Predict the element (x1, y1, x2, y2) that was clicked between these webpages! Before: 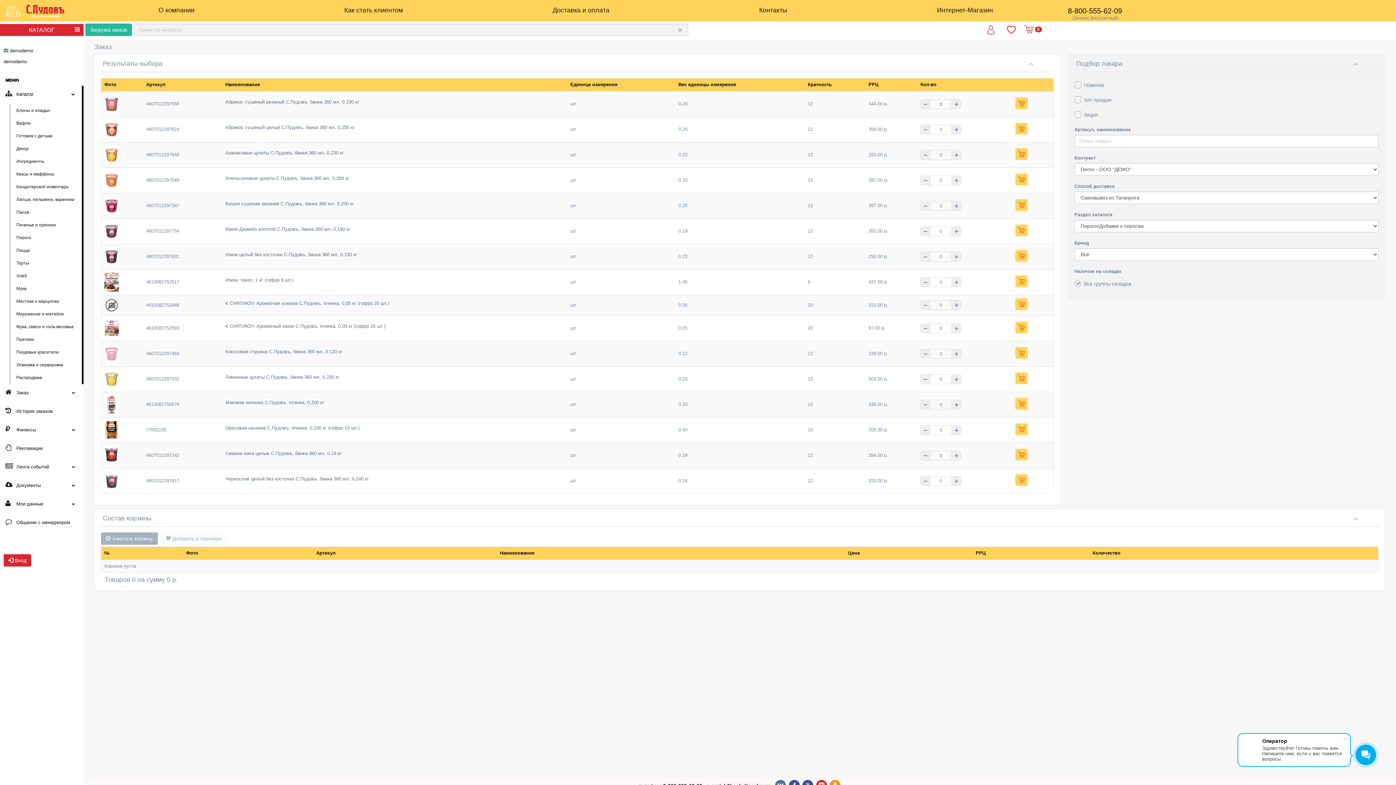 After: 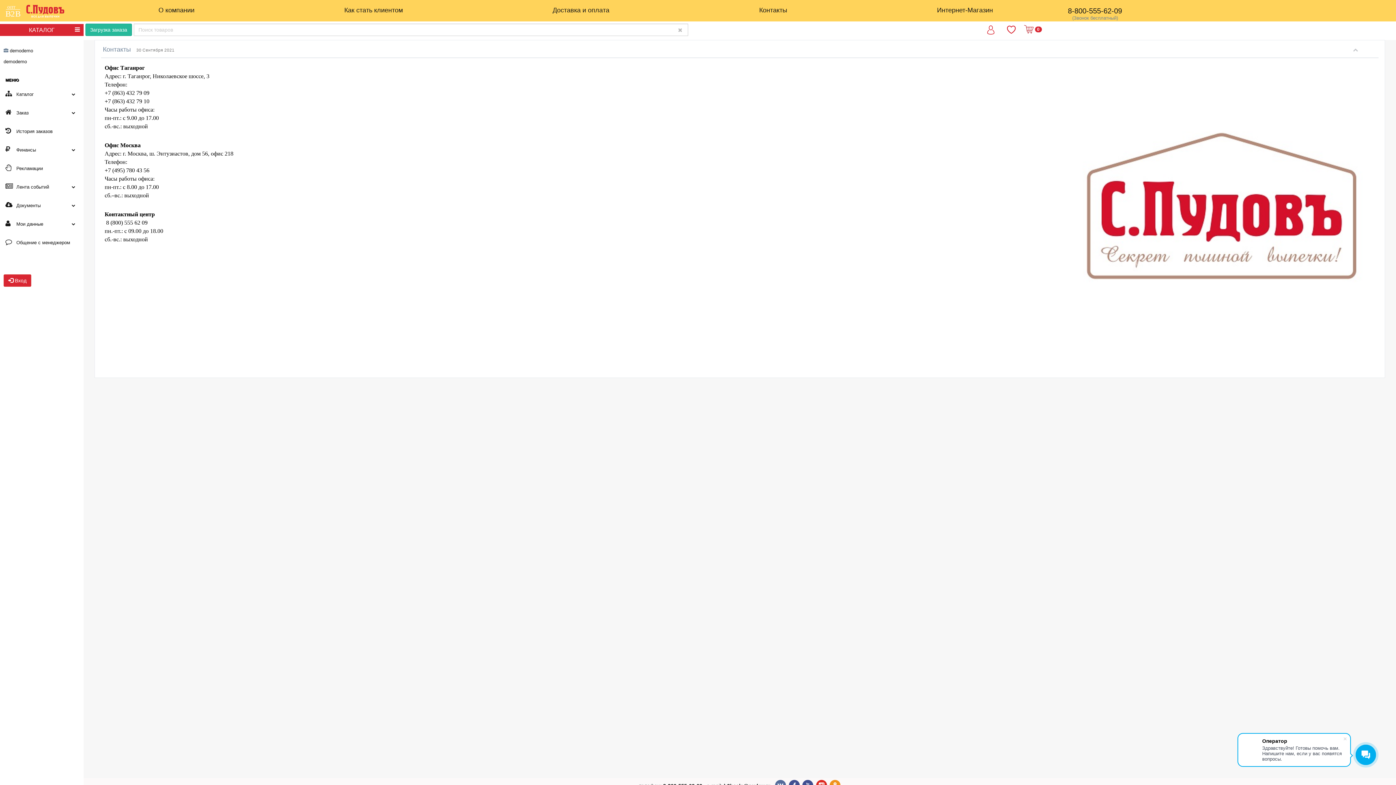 Action: label: Контакты bbox: (759, 6, 787, 13)